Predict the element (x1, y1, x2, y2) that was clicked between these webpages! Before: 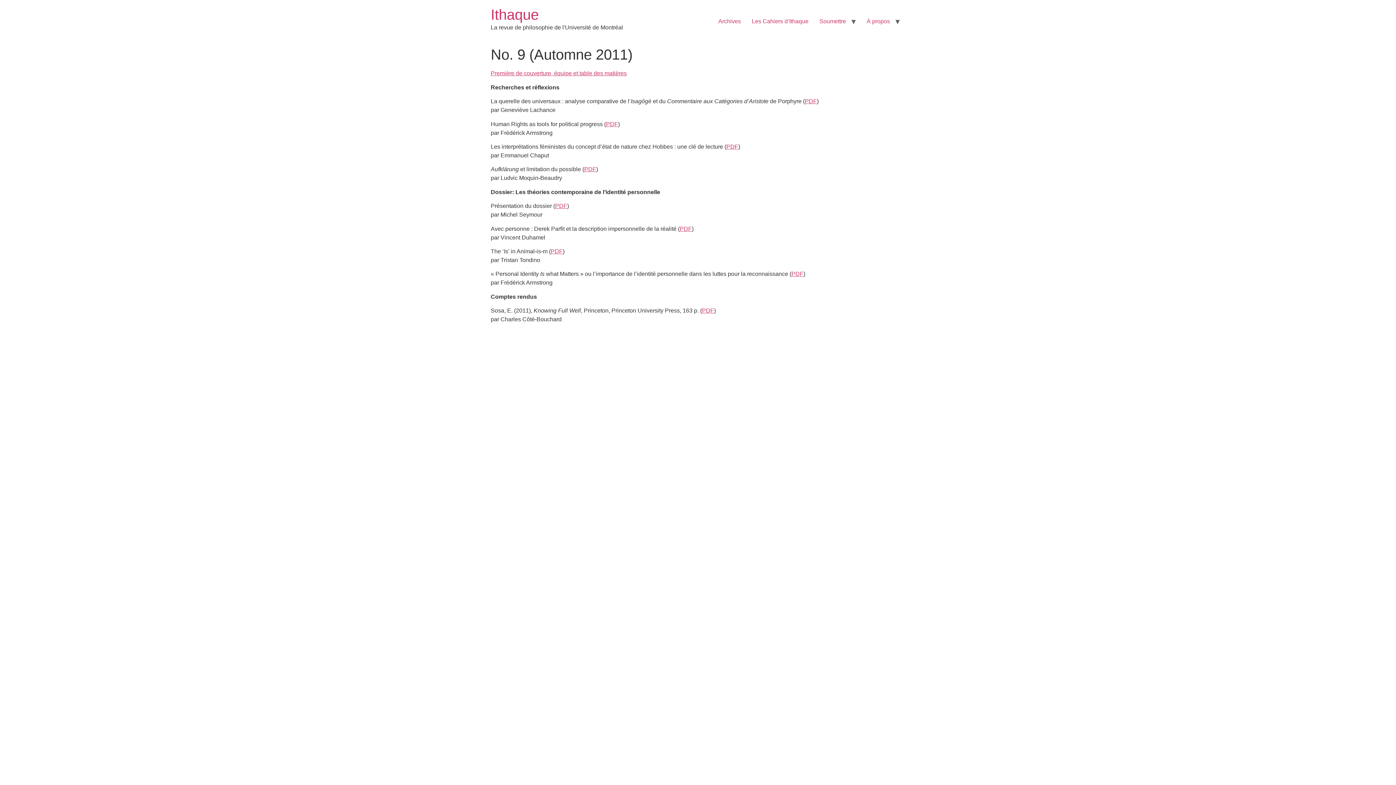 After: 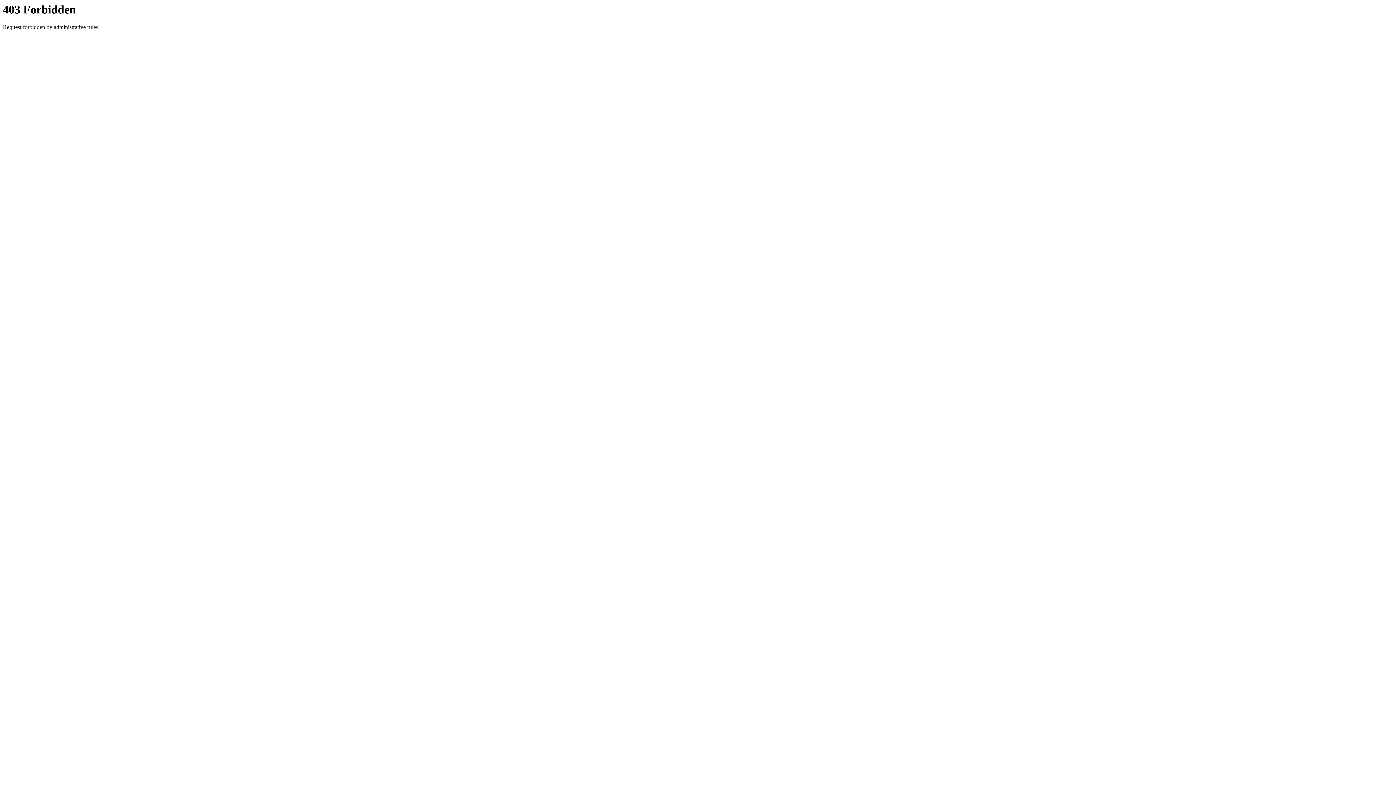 Action: label: PDF bbox: (550, 248, 562, 254)